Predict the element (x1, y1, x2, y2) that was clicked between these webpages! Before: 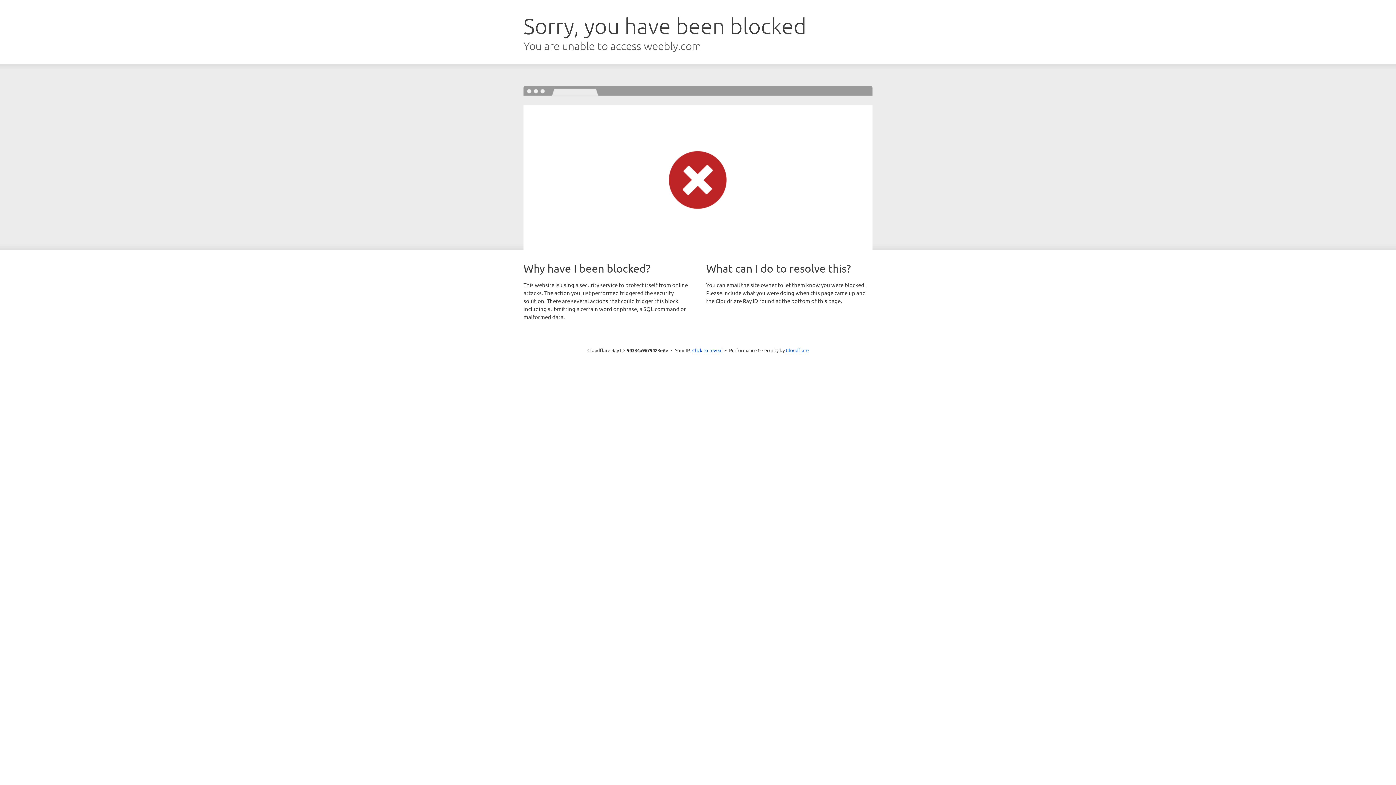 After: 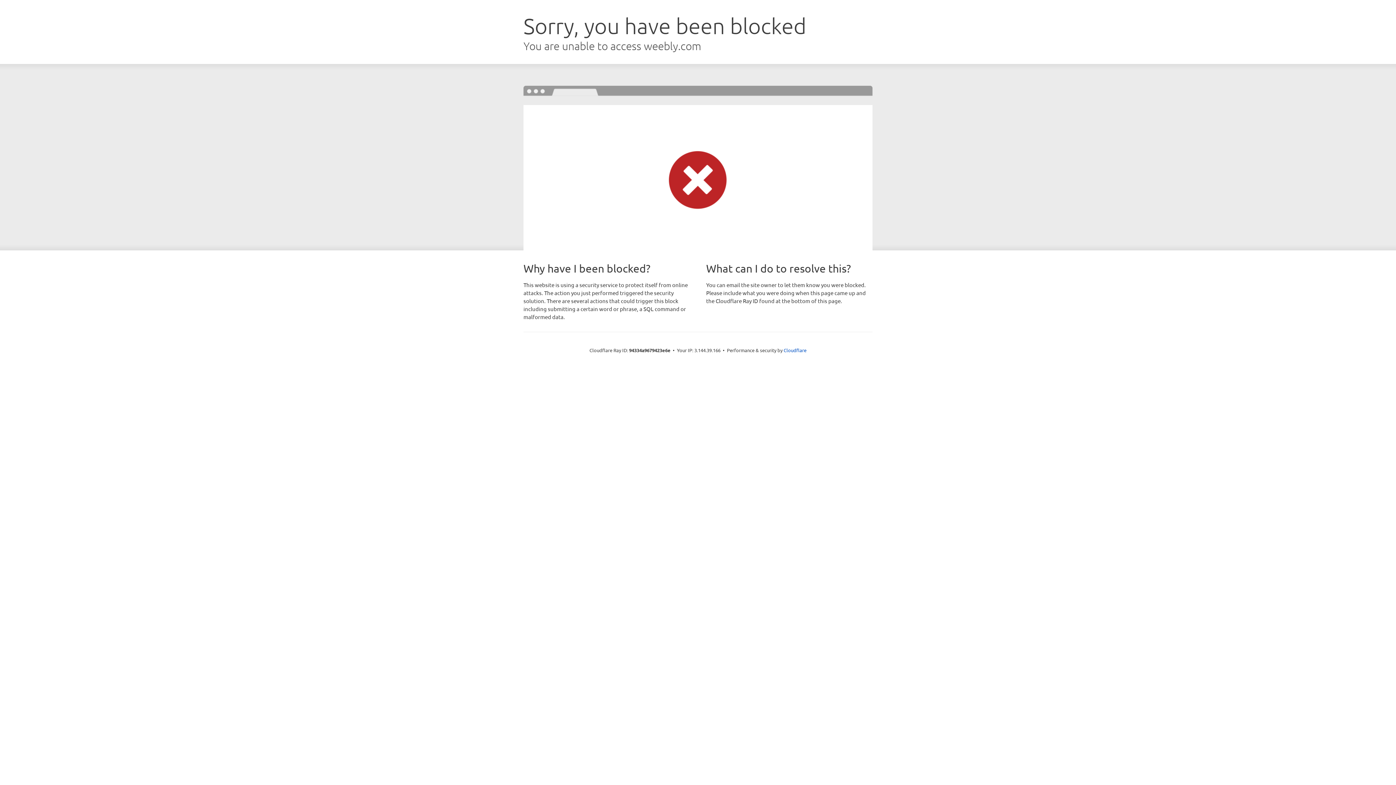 Action: label: Click to reveal bbox: (692, 346, 722, 353)